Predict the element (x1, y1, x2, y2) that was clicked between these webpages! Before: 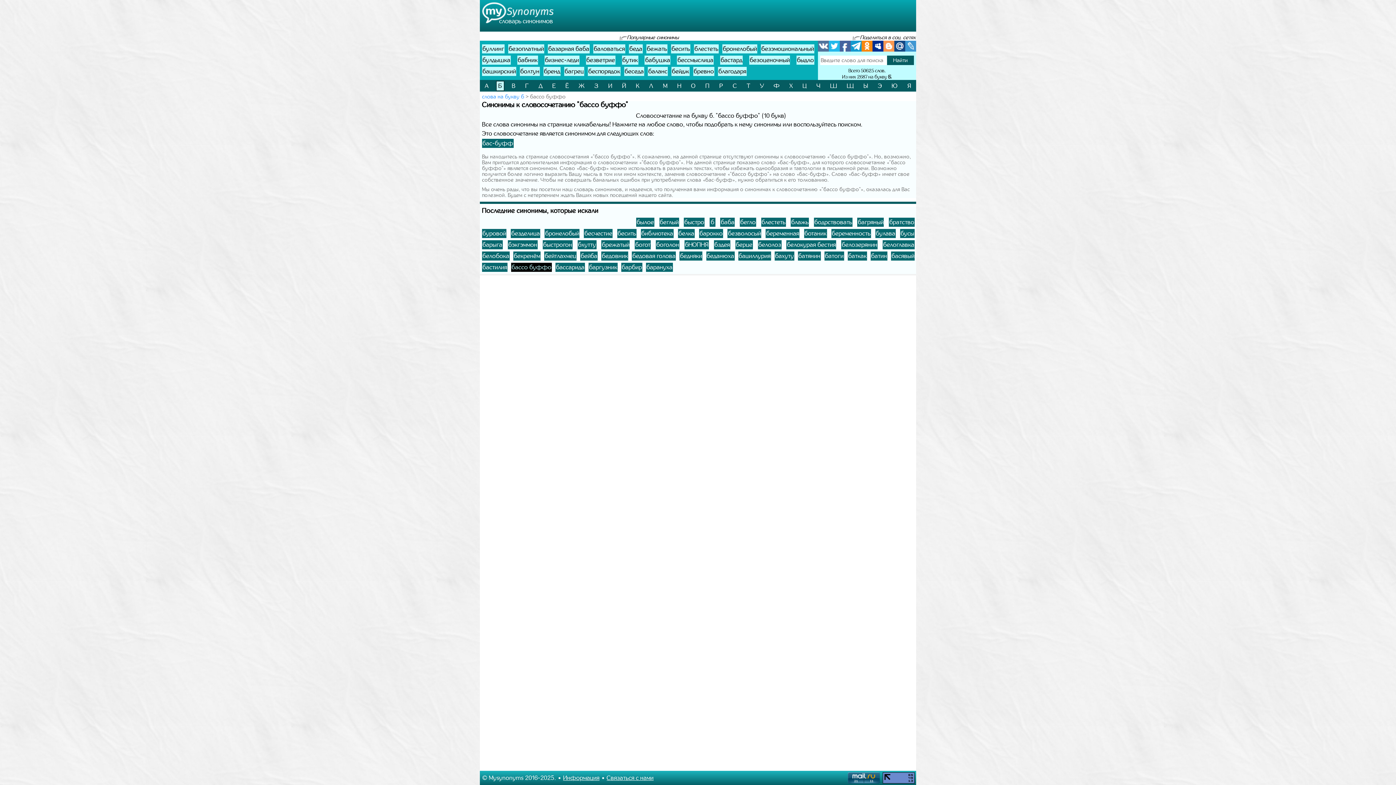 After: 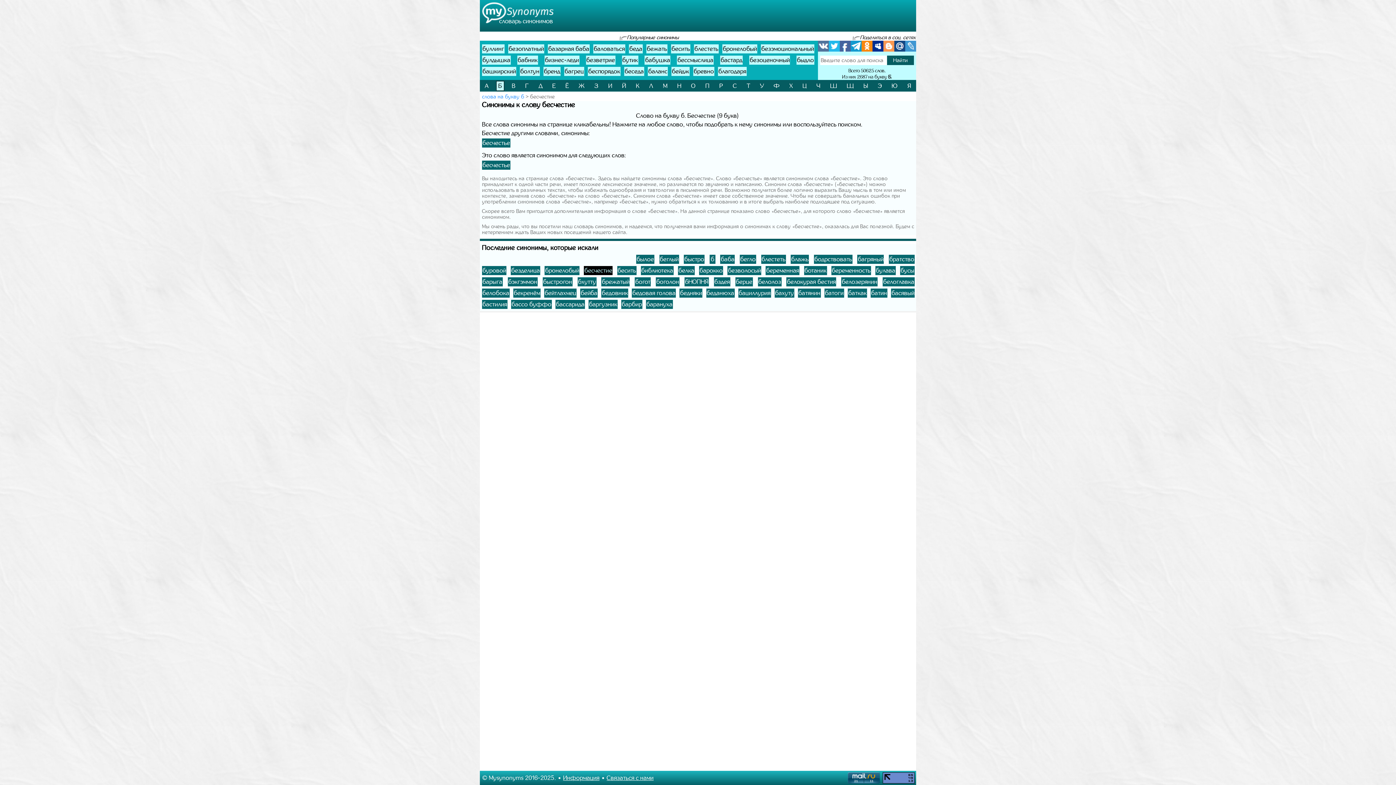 Action: label: бесчестие bbox: (584, 229, 612, 238)